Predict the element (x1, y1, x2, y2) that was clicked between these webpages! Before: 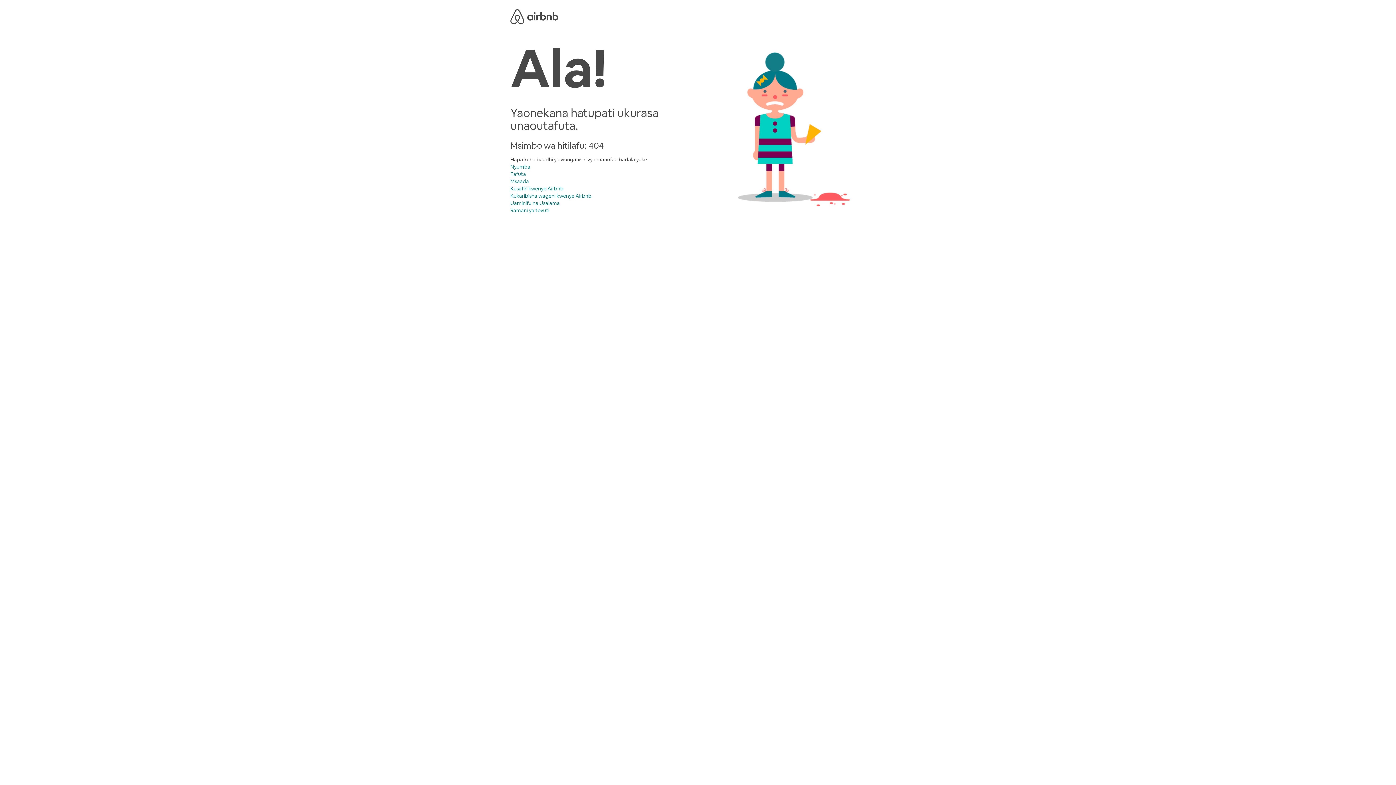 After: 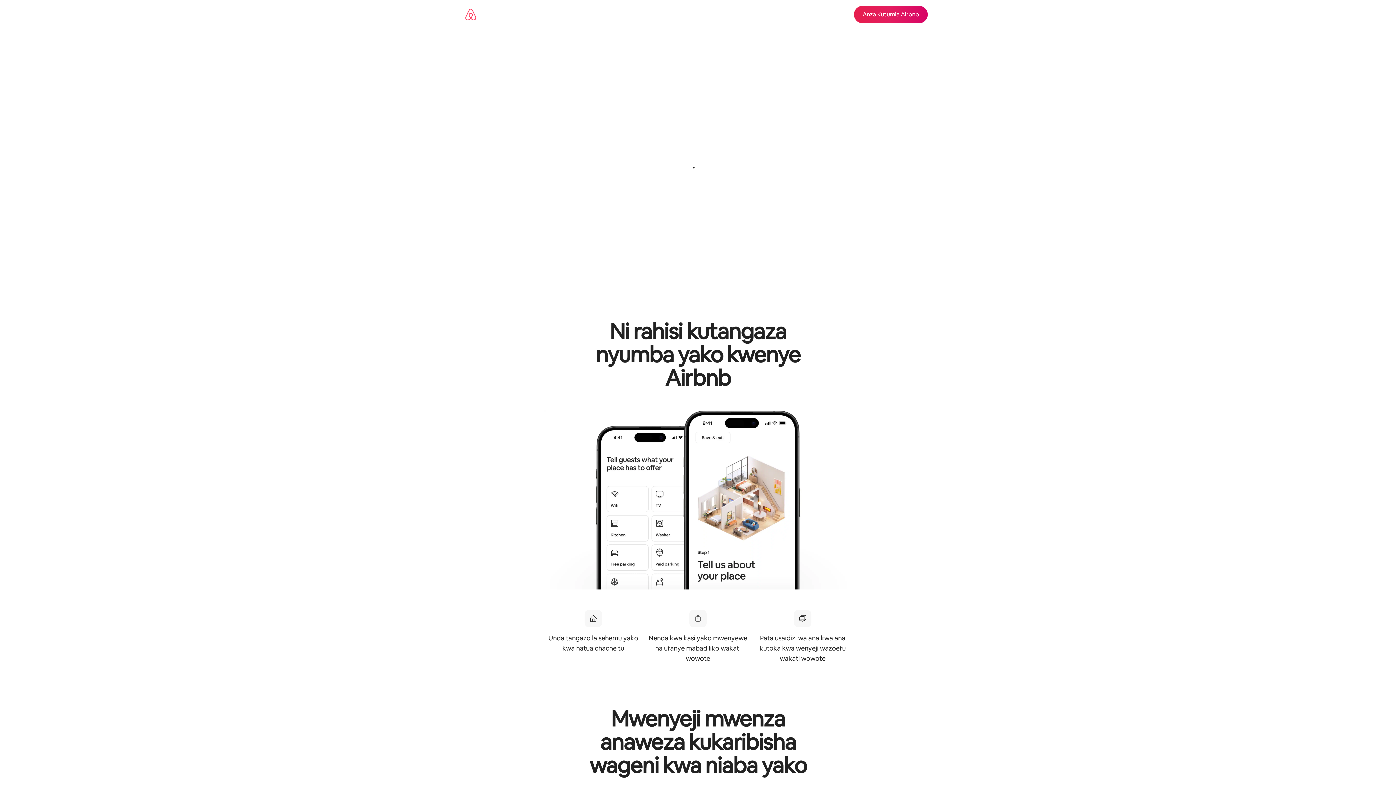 Action: label: Kukaribisha wageni kwenye Airbnb bbox: (510, 192, 591, 199)